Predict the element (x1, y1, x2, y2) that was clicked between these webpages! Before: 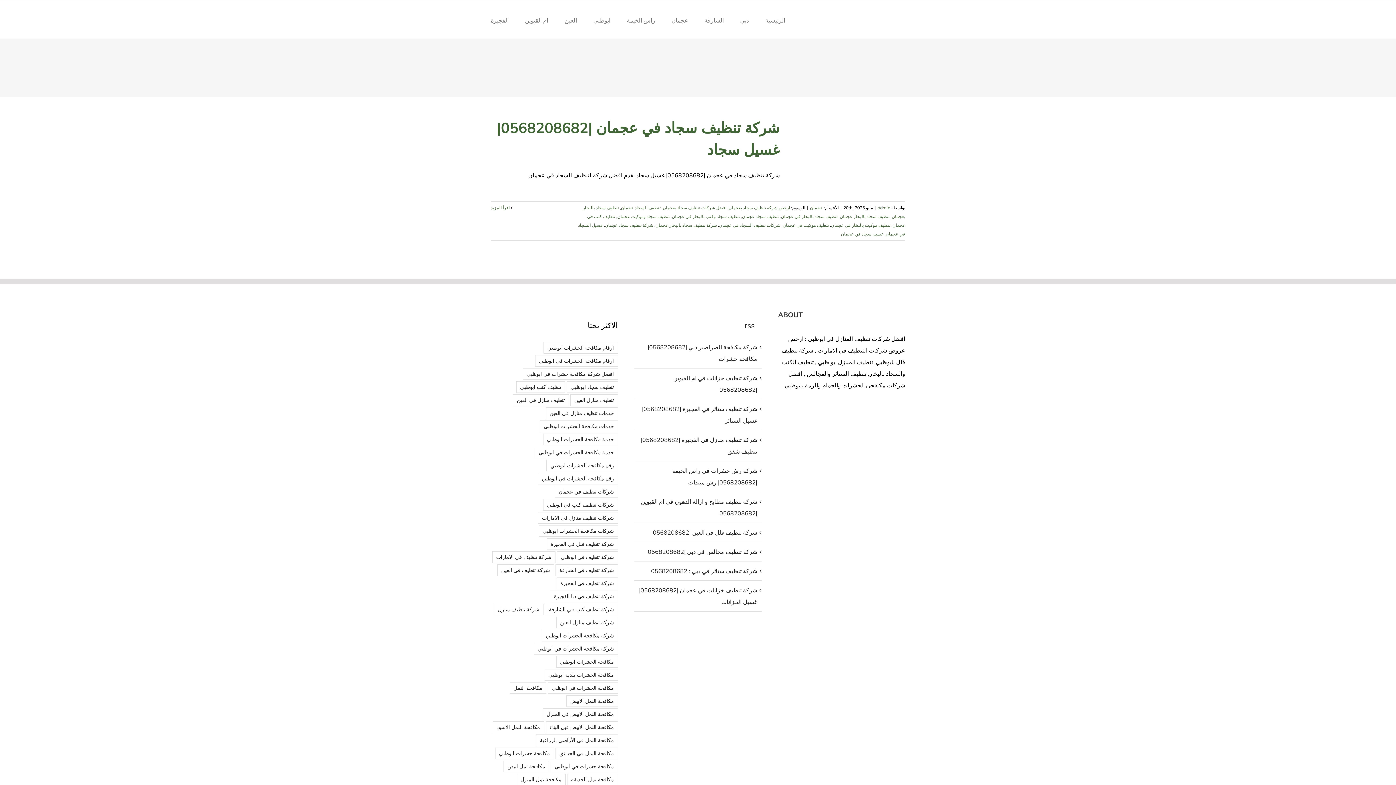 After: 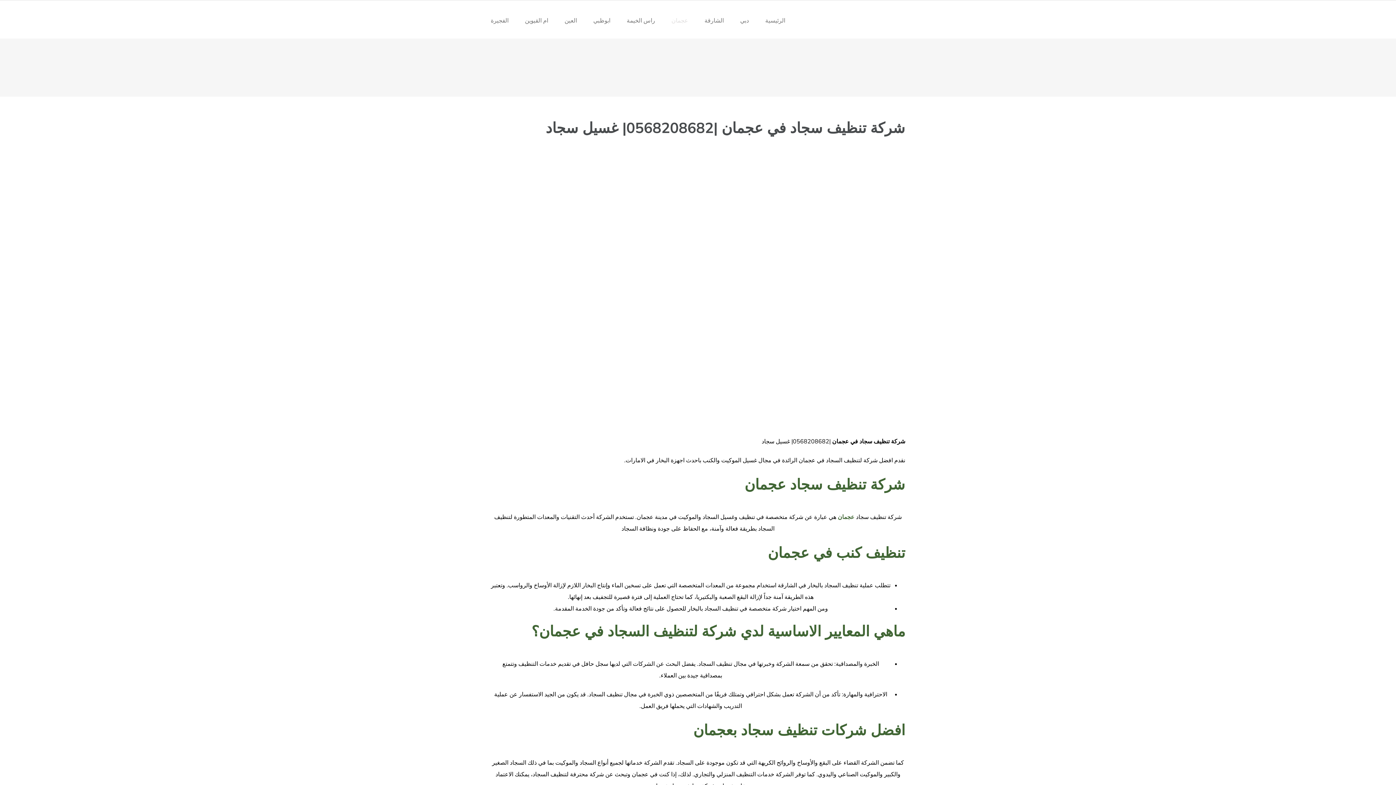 Action: bbox: (490, 205, 514, 210) label: More on شركة تنظيف سجاد في عجمان |0568208682| غسيل سجاد